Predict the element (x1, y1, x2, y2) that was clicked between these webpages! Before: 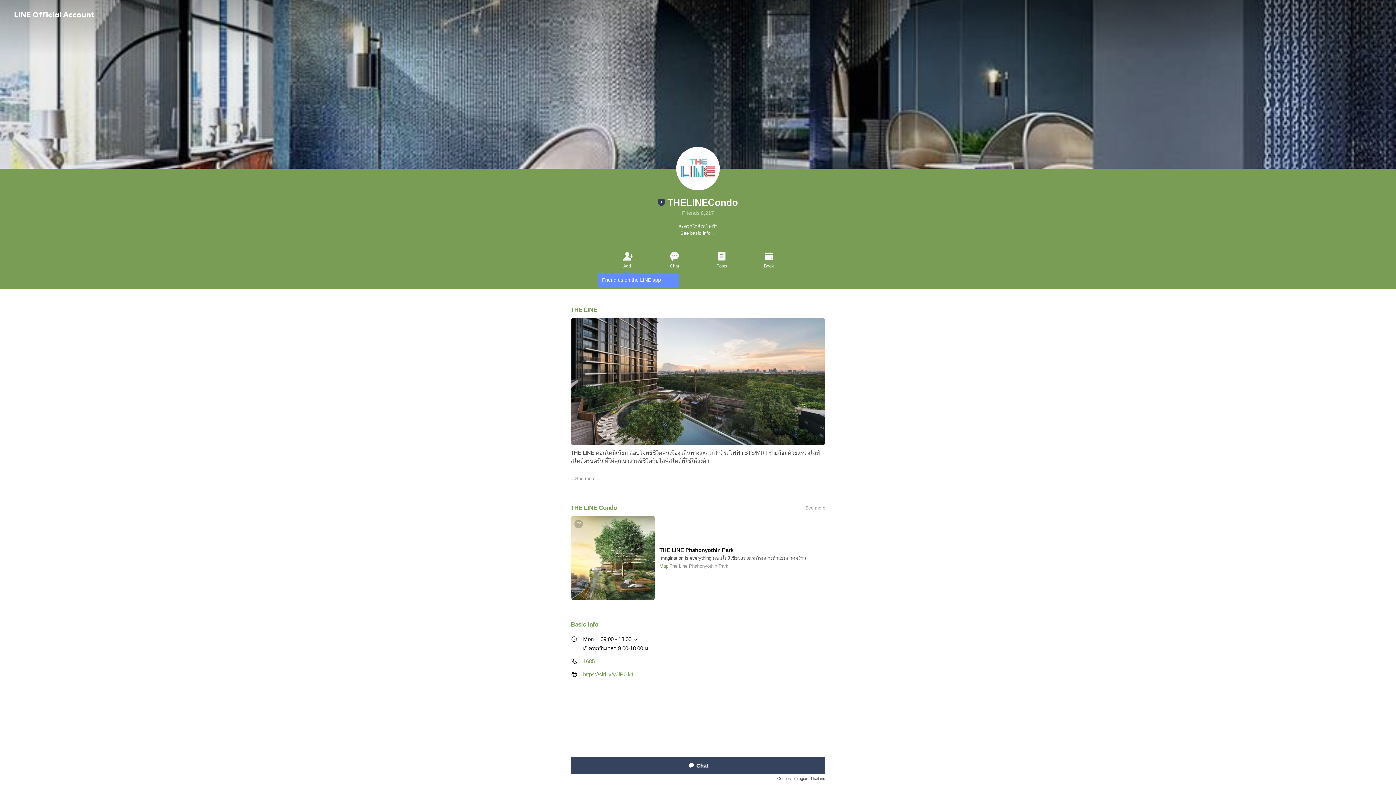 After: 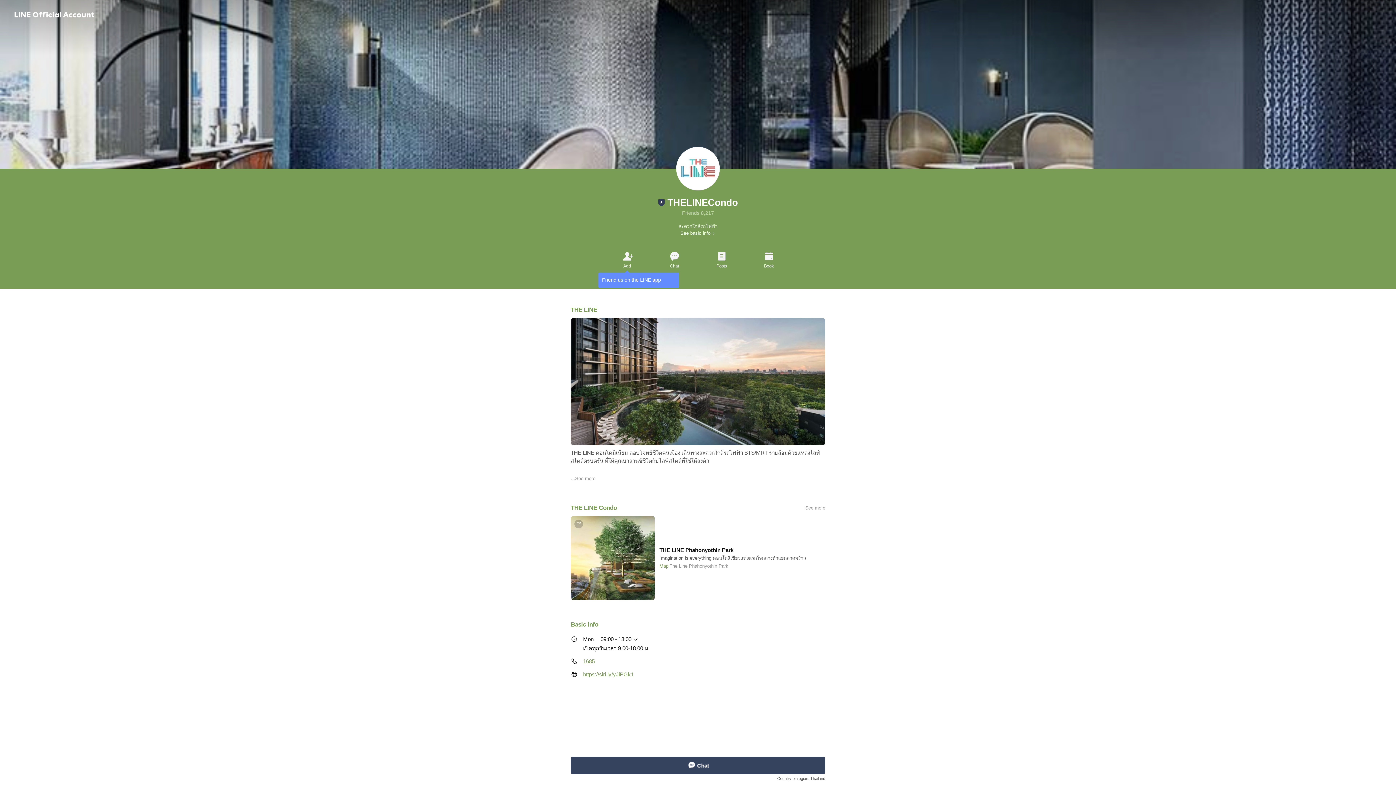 Action: bbox: (570, 516, 825, 600)